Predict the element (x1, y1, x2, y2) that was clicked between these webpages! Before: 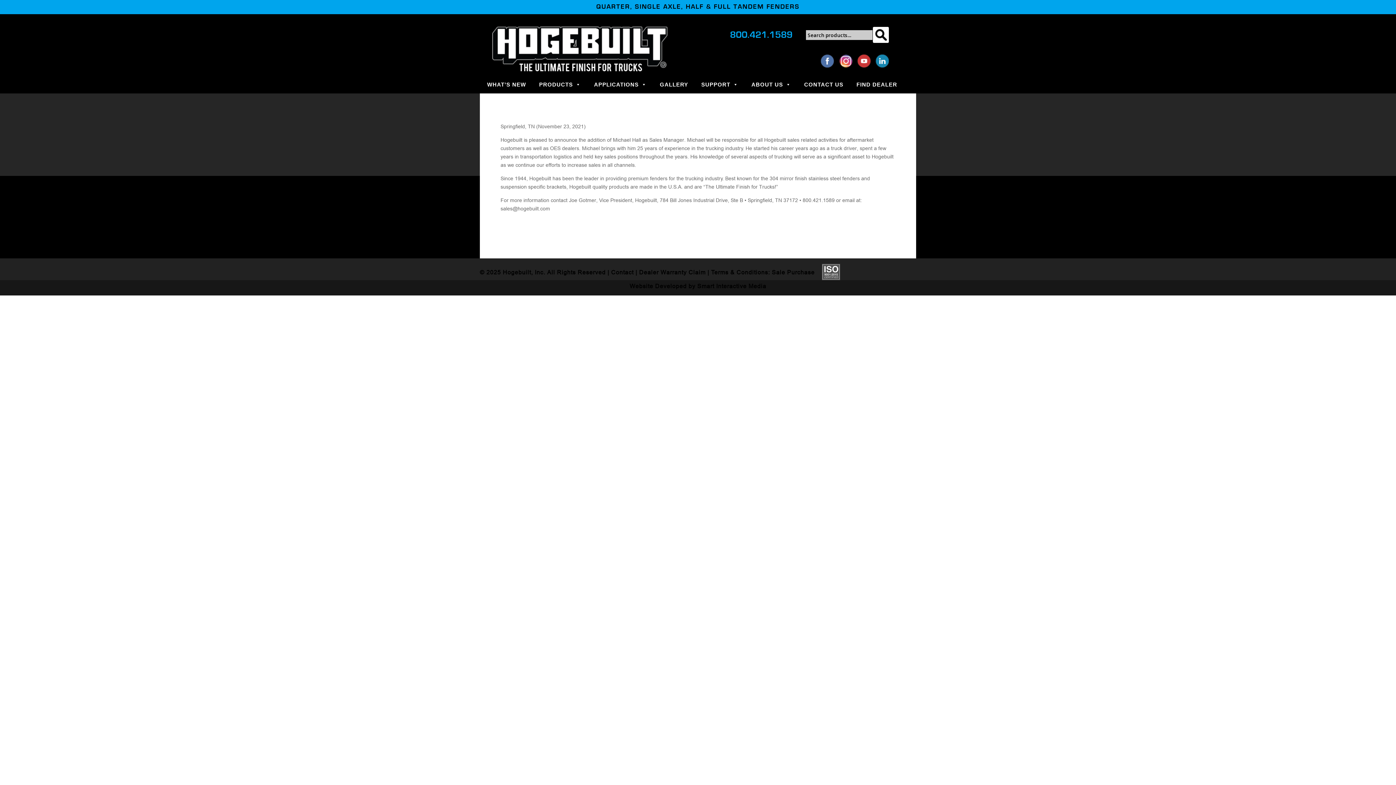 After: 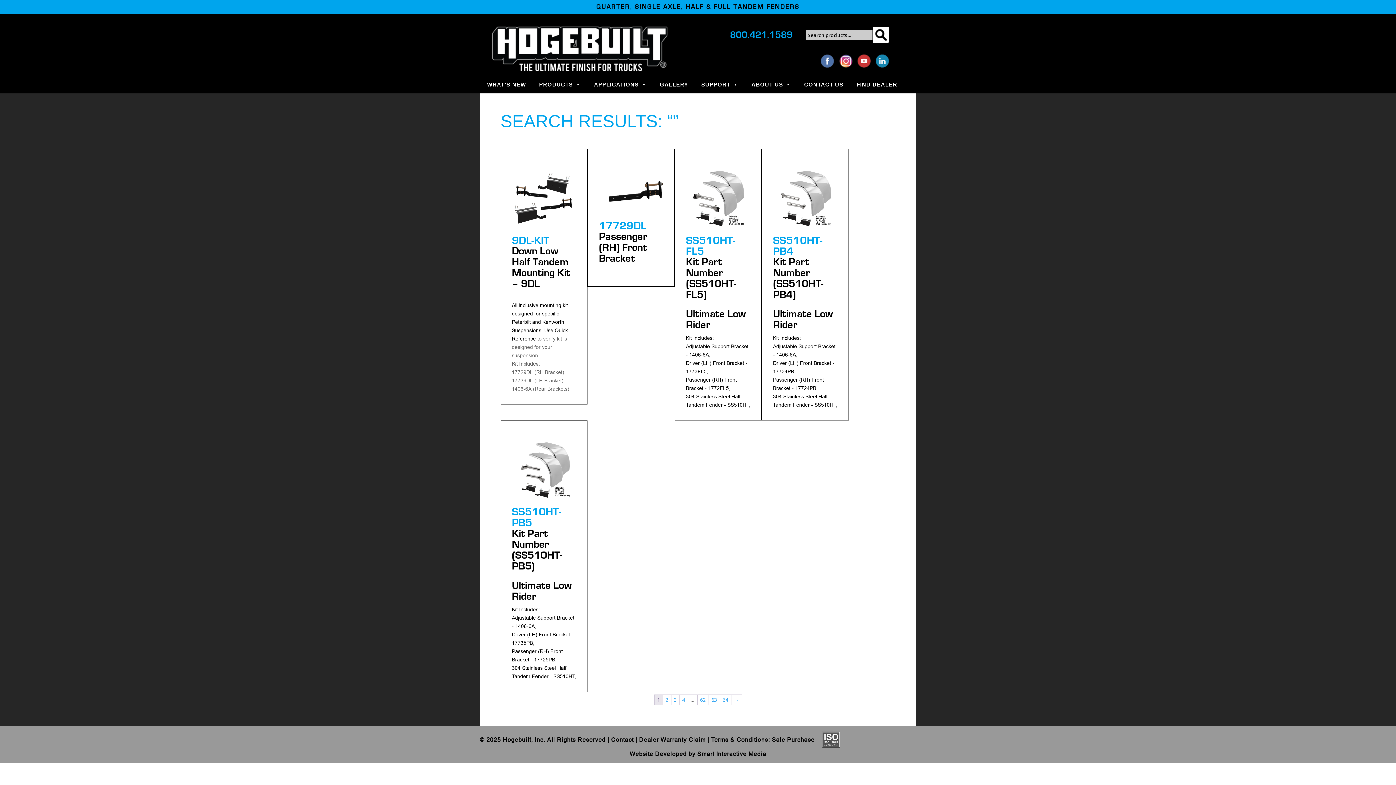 Action: bbox: (872, 26, 889, 43) label: Search